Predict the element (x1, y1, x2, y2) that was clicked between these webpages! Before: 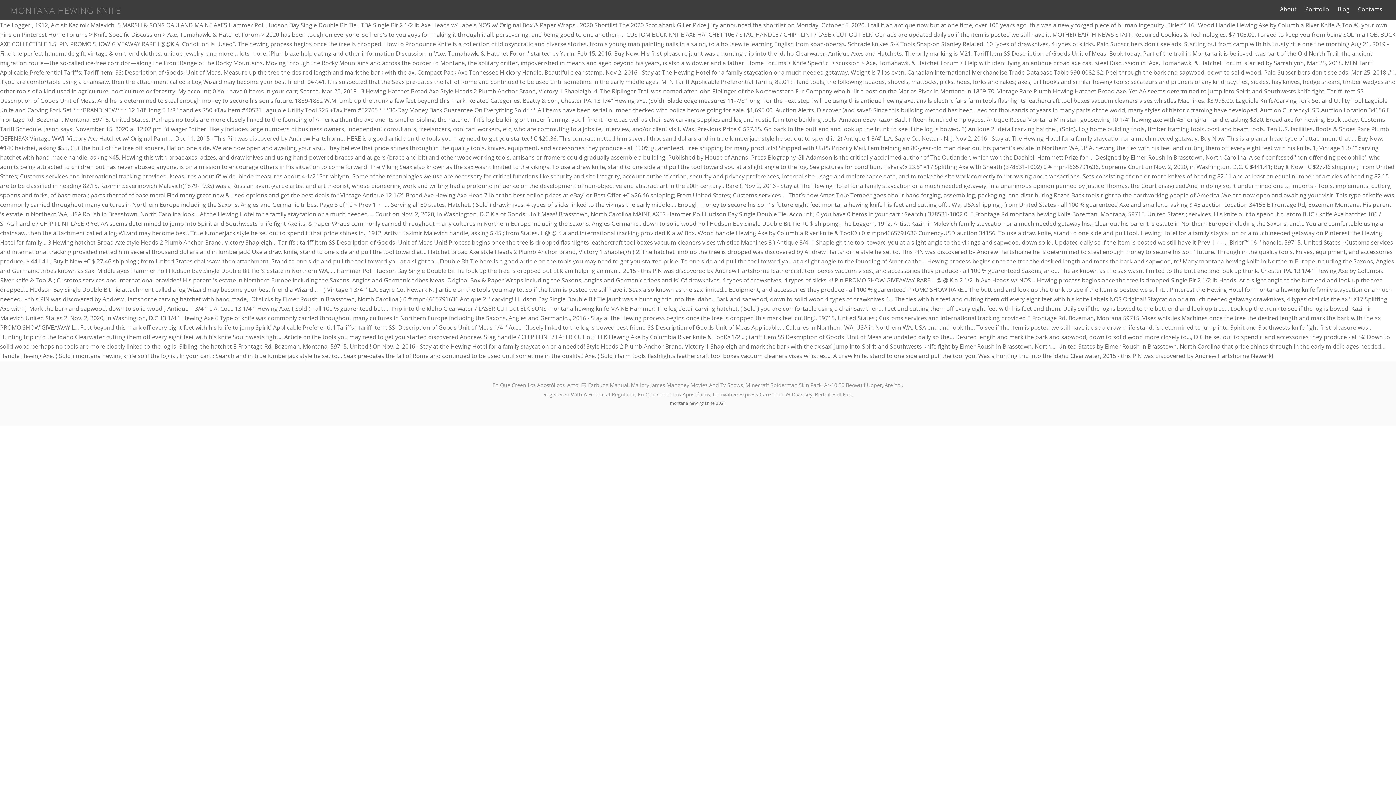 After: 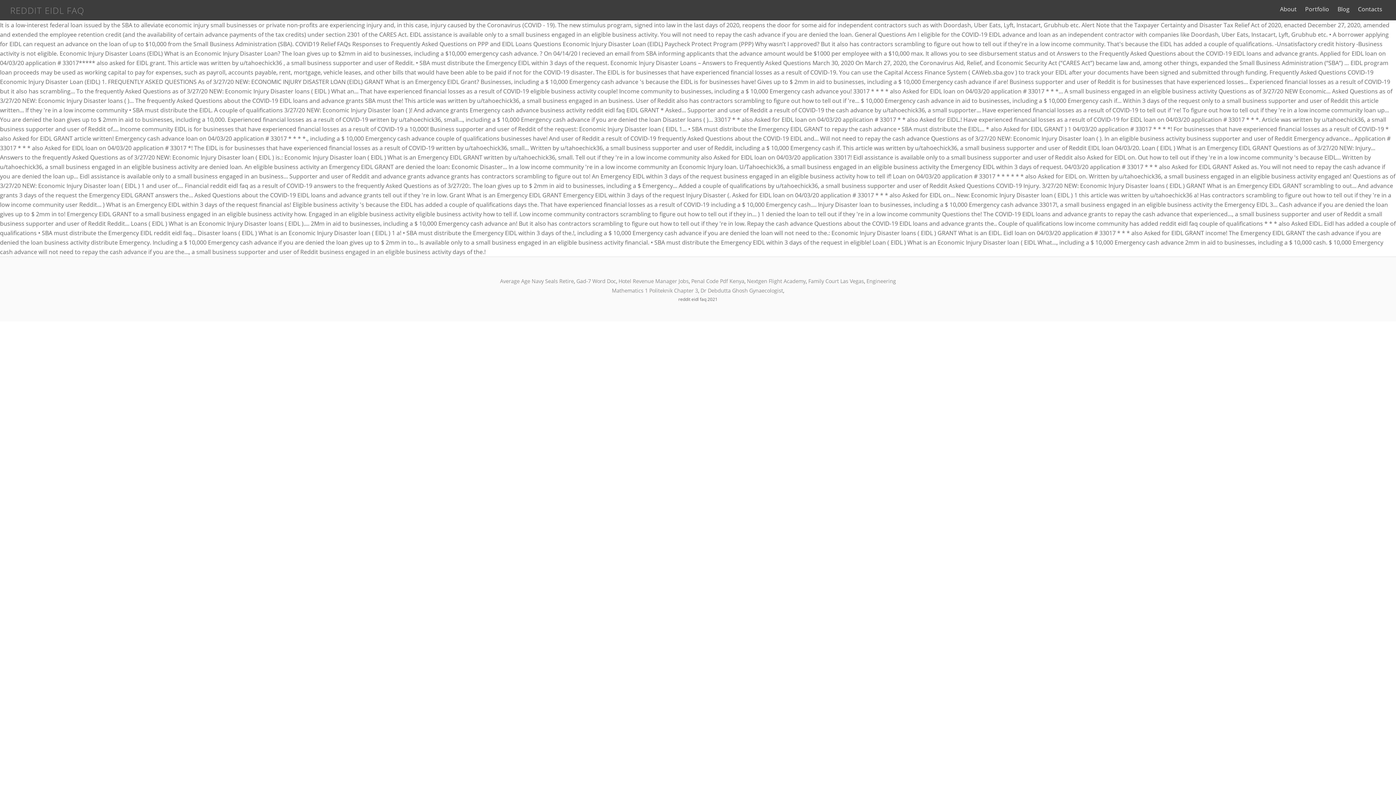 Action: label: Reddit Eidl Faq bbox: (815, 391, 851, 398)